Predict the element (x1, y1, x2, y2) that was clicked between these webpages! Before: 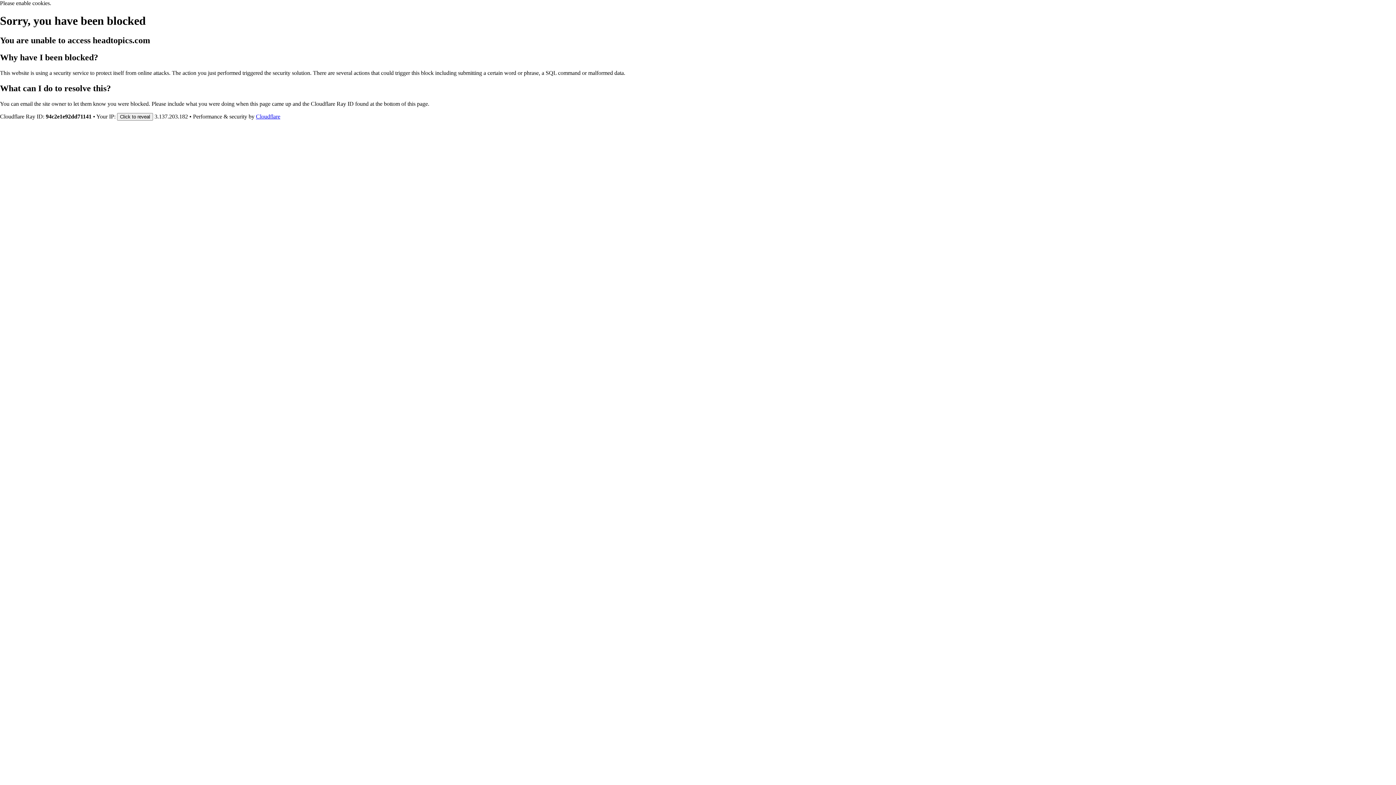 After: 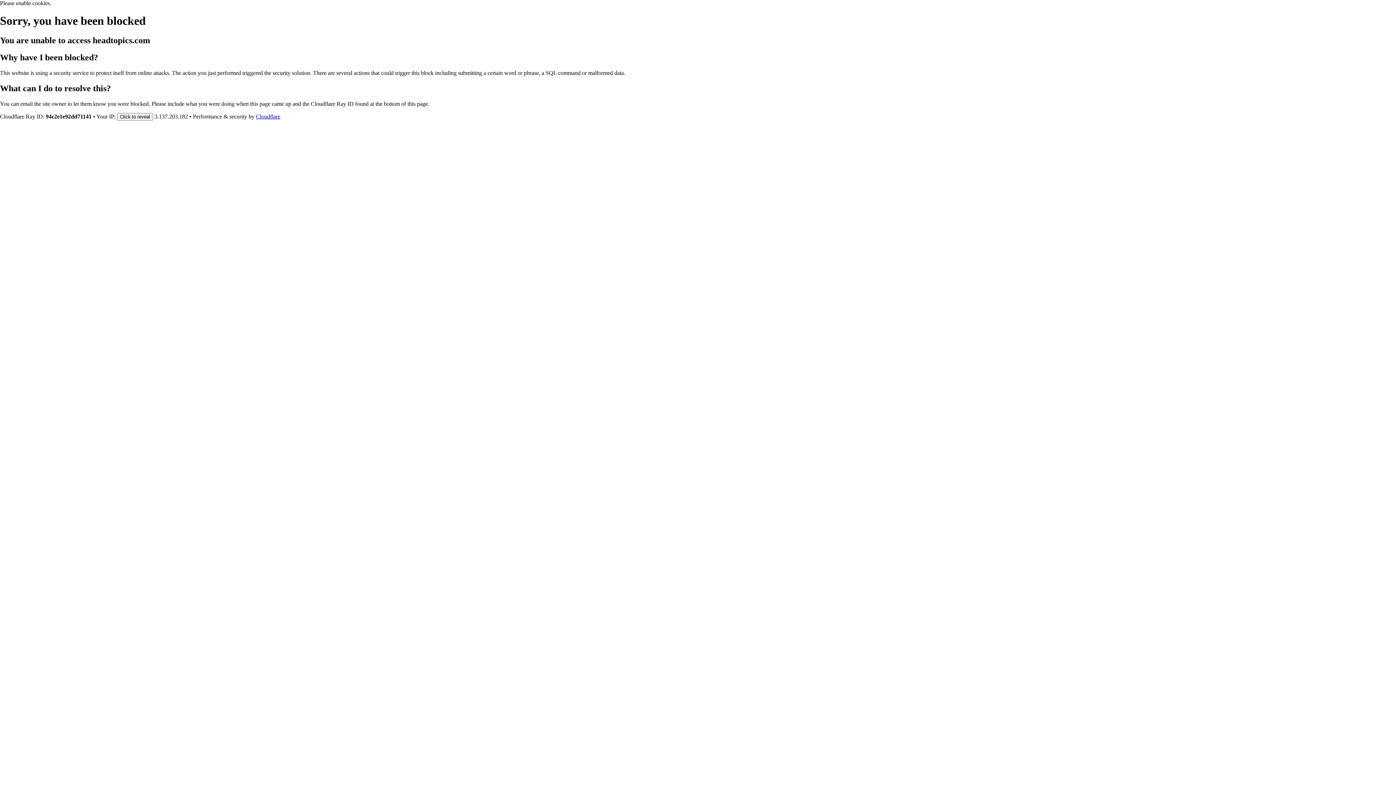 Action: bbox: (256, 113, 280, 119) label: Cloudflare